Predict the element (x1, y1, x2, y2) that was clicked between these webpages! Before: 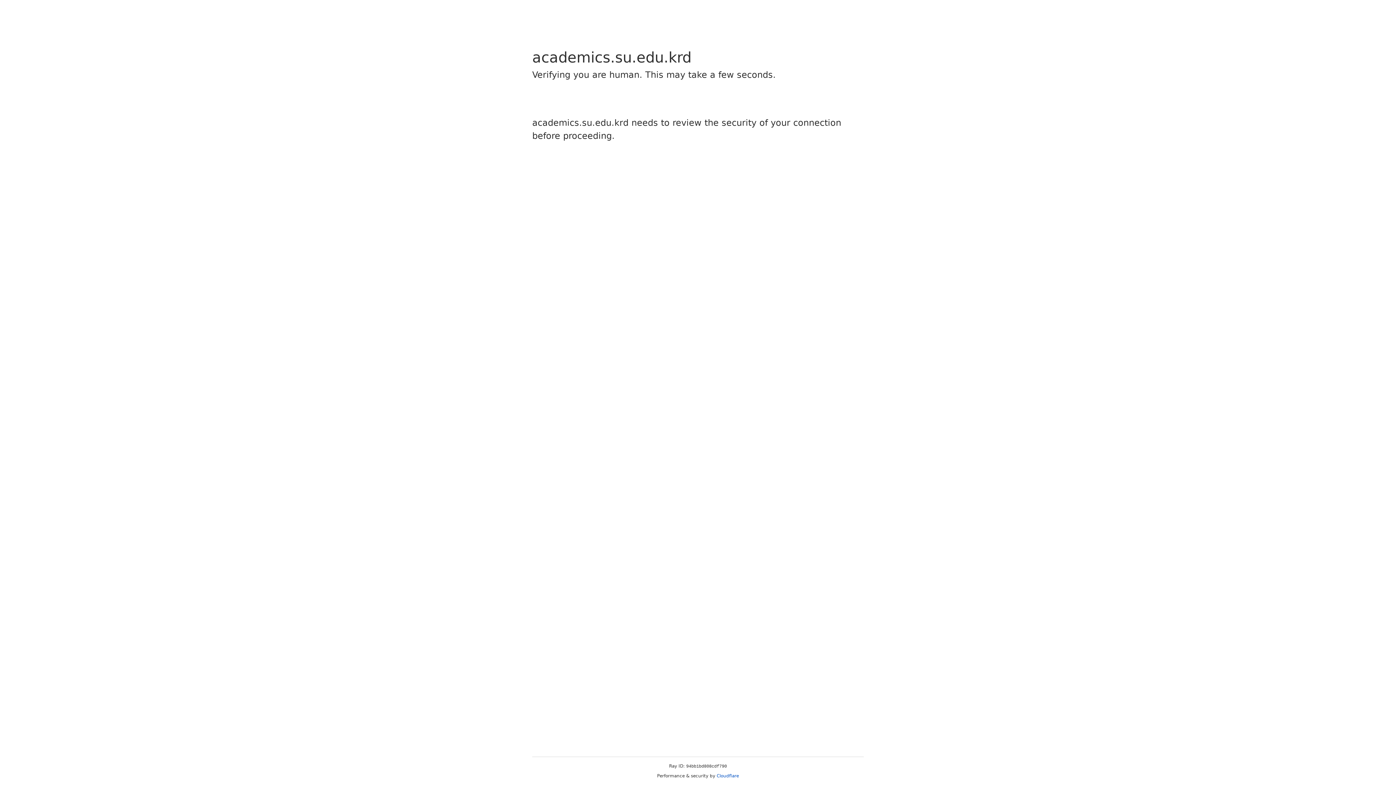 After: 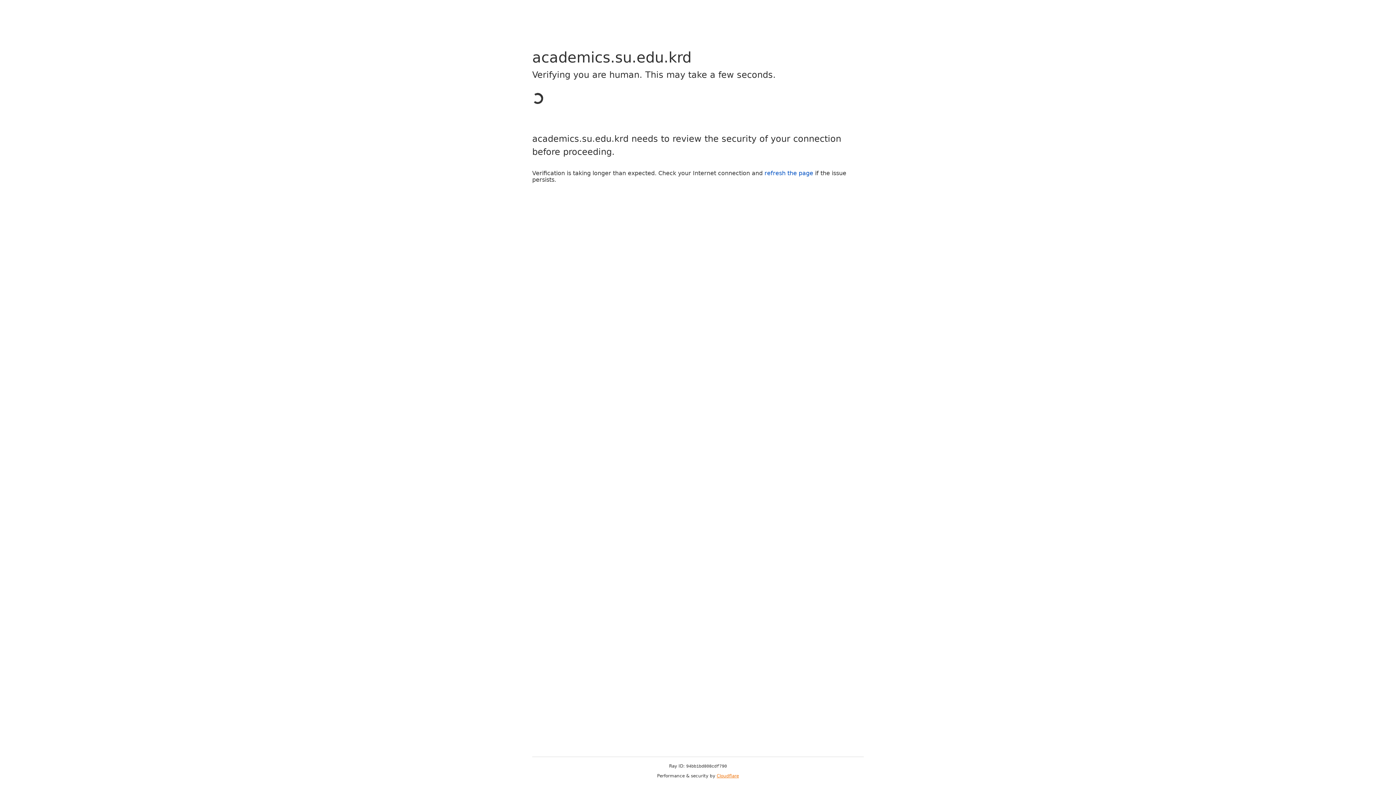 Action: bbox: (716, 773, 739, 778) label: Cloudflare